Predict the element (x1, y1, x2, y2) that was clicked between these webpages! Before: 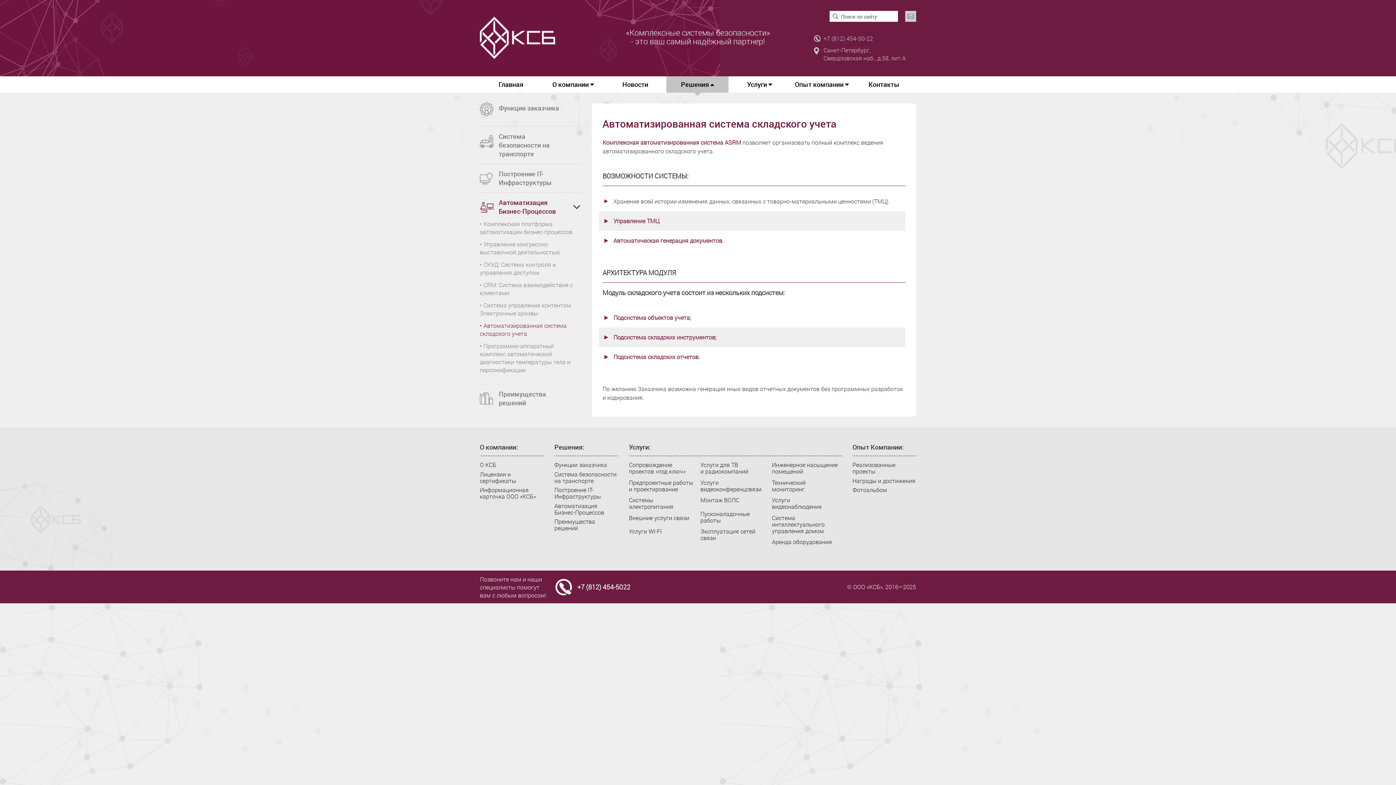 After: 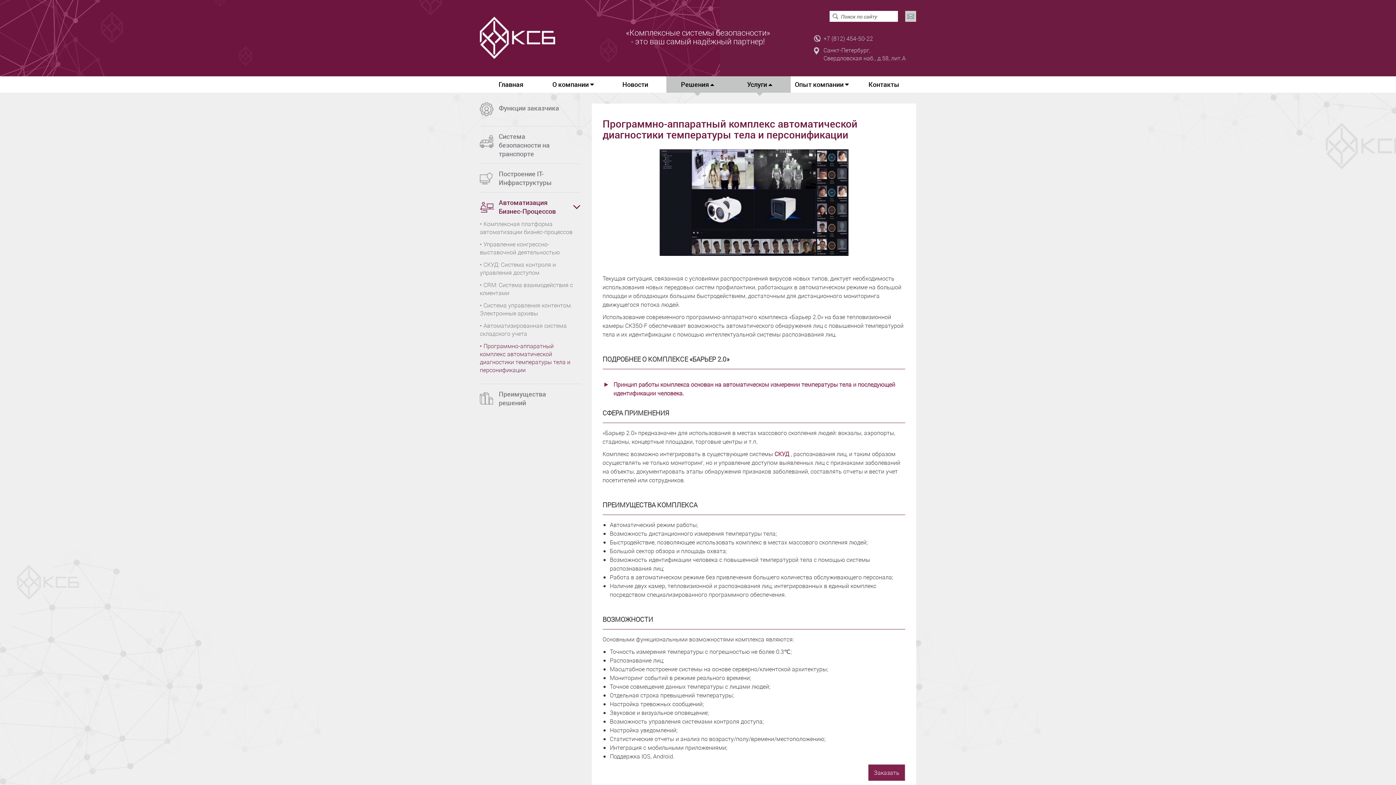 Action: label: Программно-аппаратный комплекс автоматической диагностики температуры тела и персонификации bbox: (480, 342, 570, 374)